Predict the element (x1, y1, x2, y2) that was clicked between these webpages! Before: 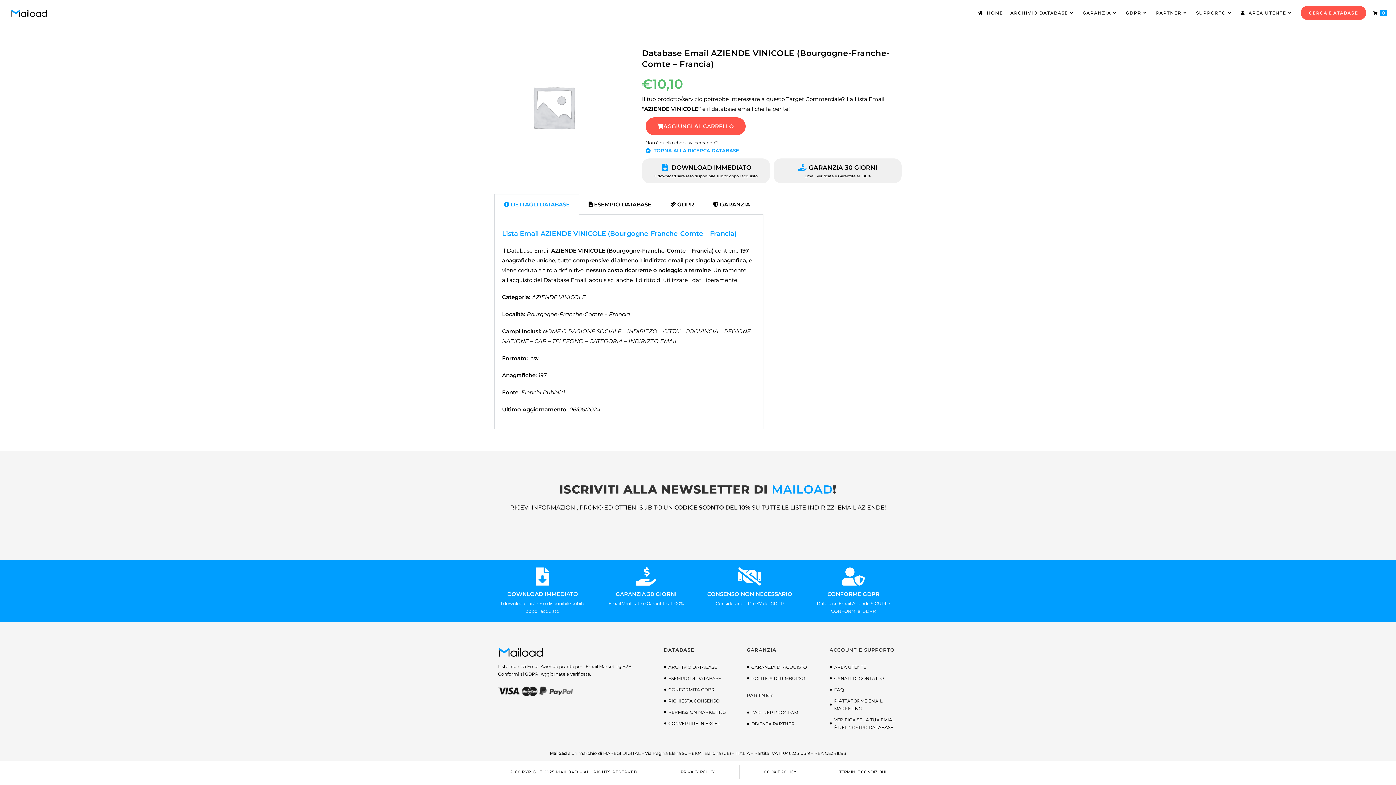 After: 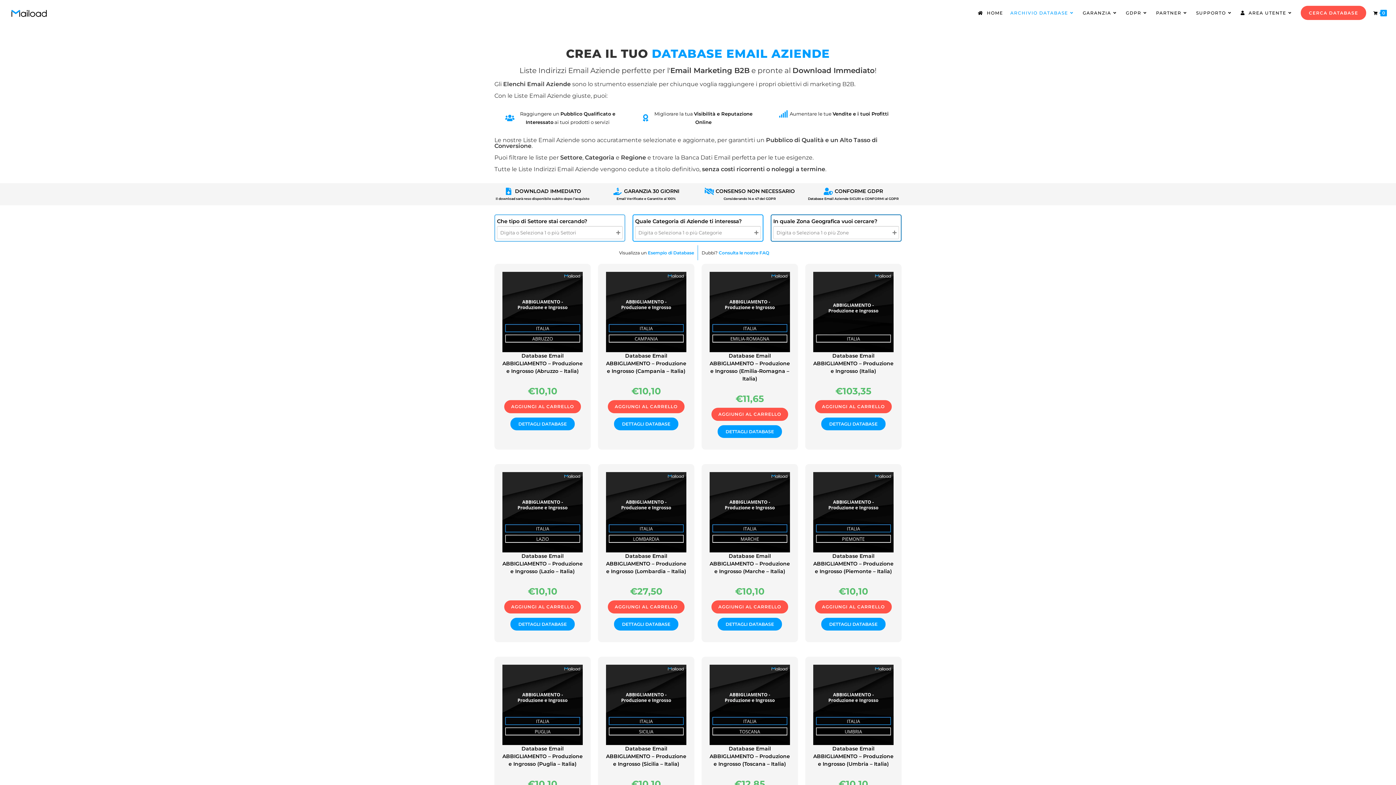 Action: bbox: (645, 146, 898, 154) label: TORNA ALLA RICERCA DATABASE